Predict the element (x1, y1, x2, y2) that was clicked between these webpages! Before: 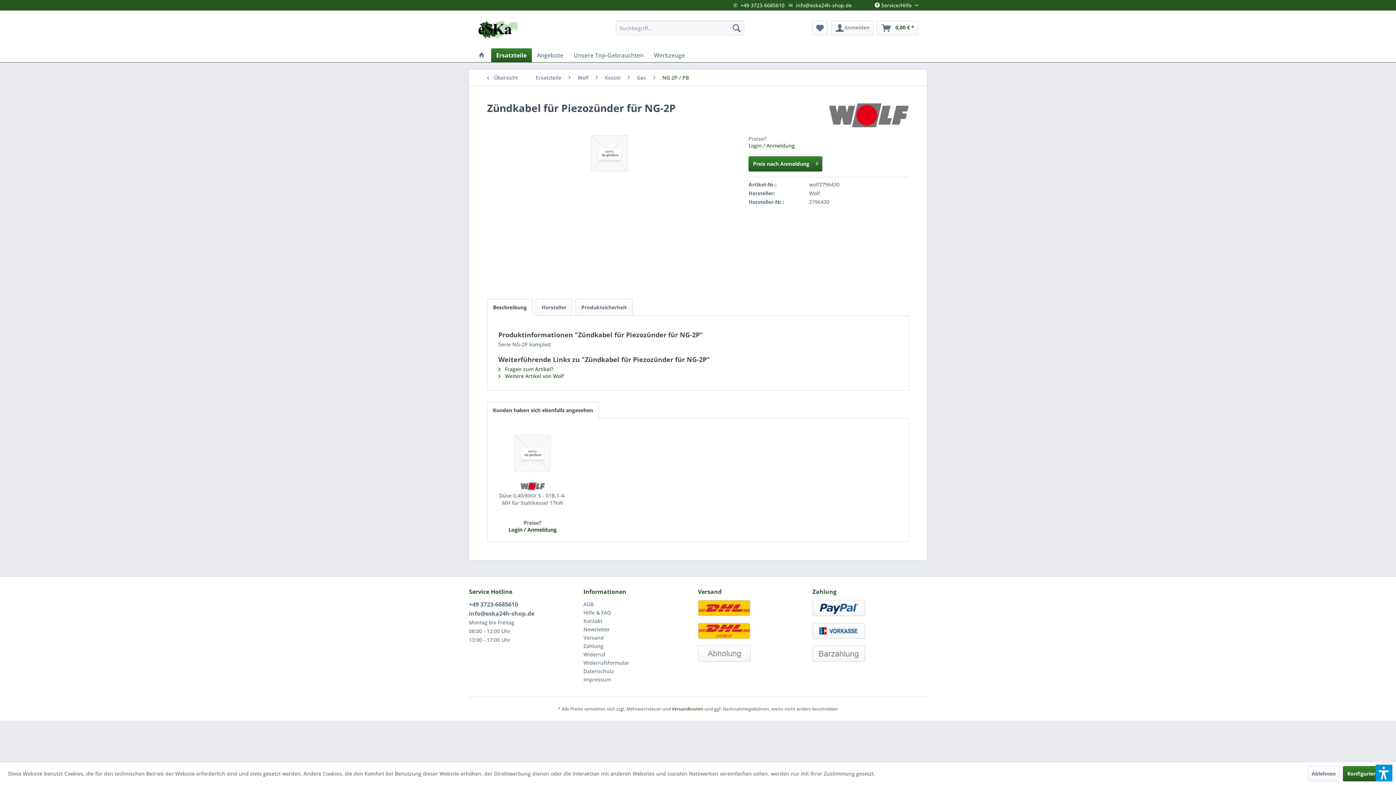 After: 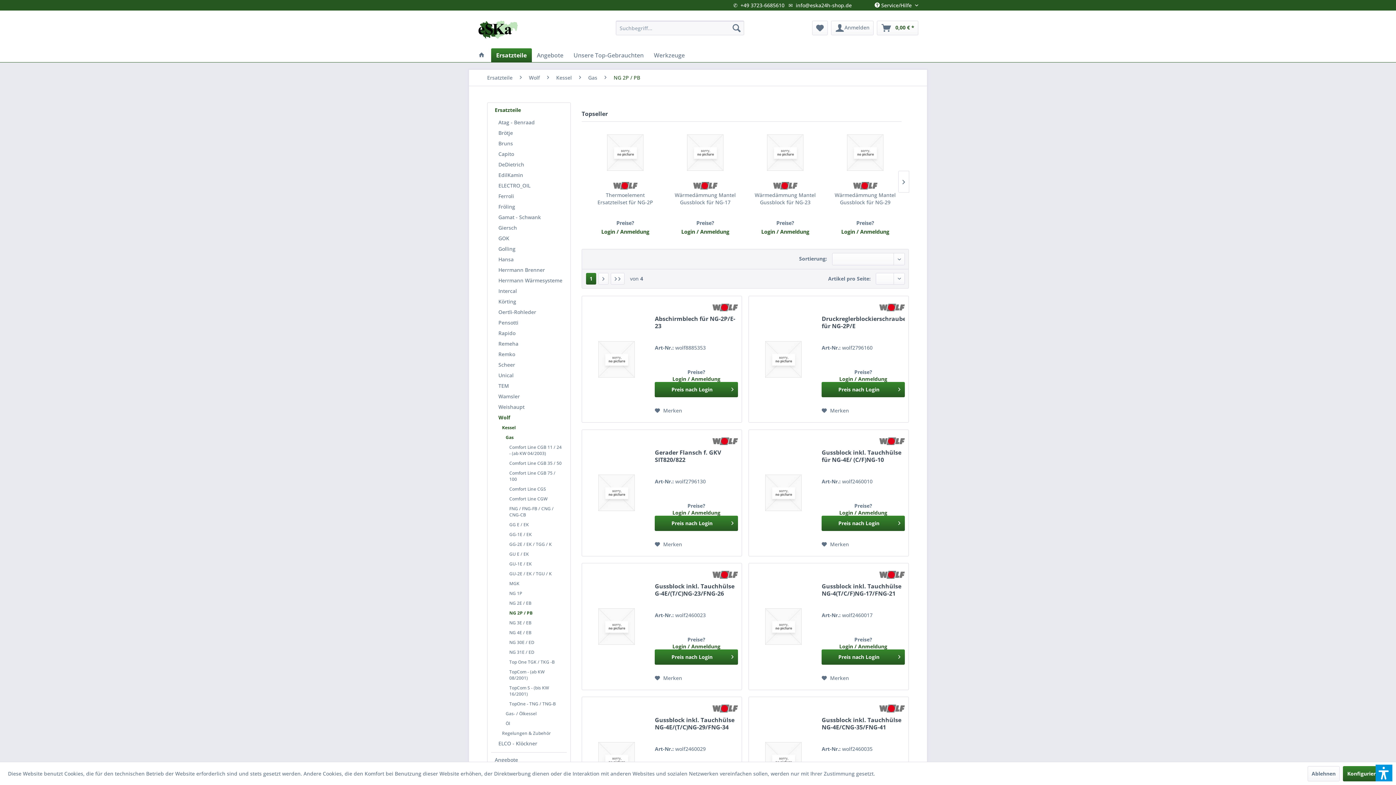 Action: label: NG 2P / PB bbox: (658, 69, 692, 85)